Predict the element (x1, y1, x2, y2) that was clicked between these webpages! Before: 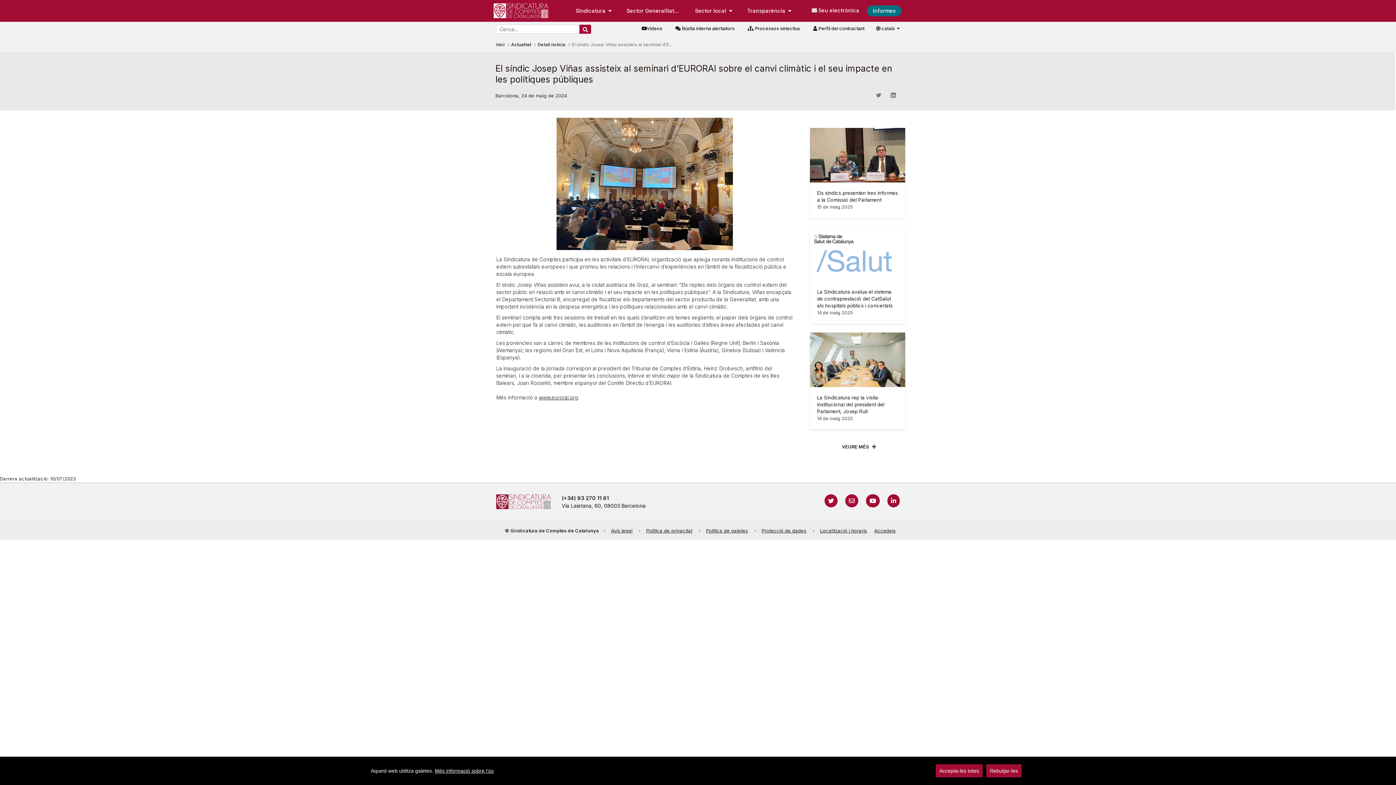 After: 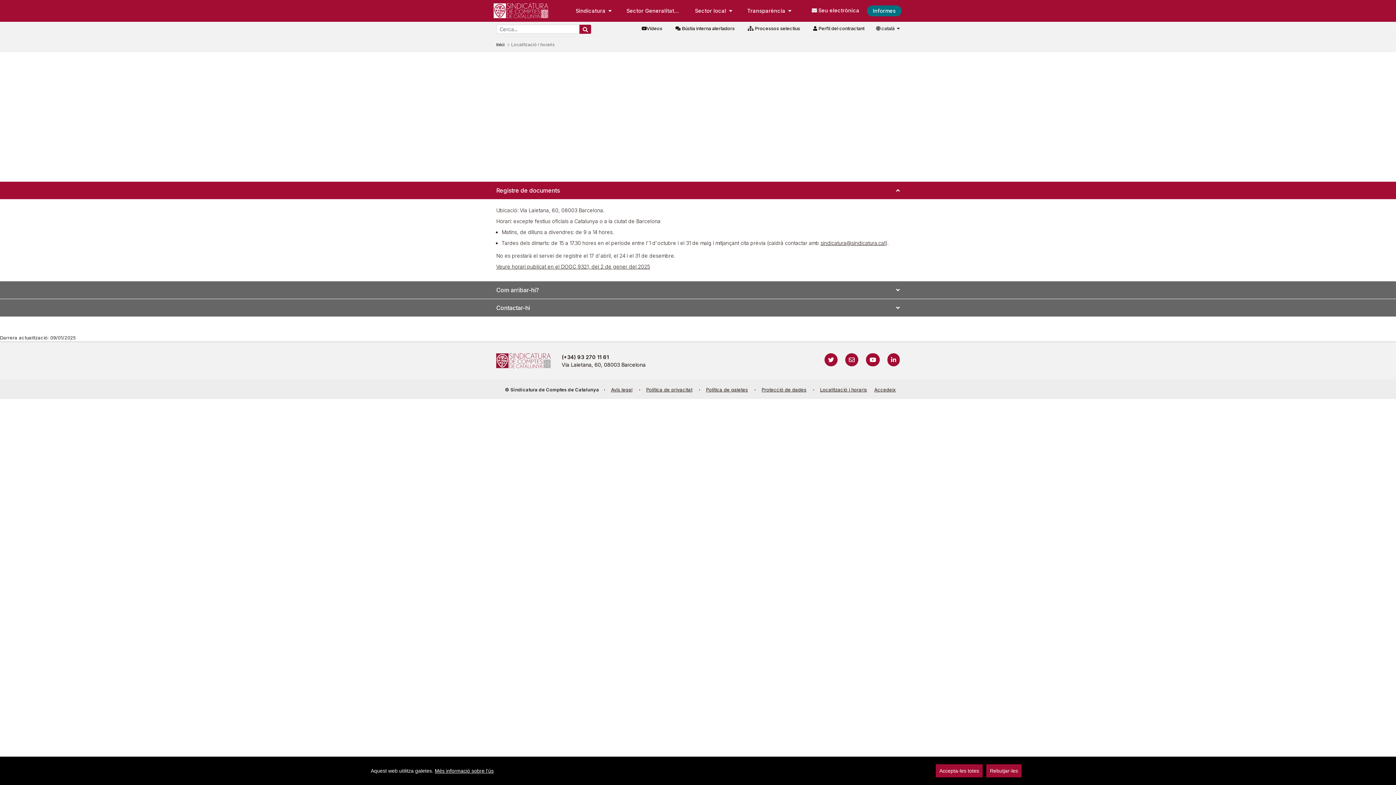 Action: label: Localització i horaris bbox: (820, 528, 867, 533)